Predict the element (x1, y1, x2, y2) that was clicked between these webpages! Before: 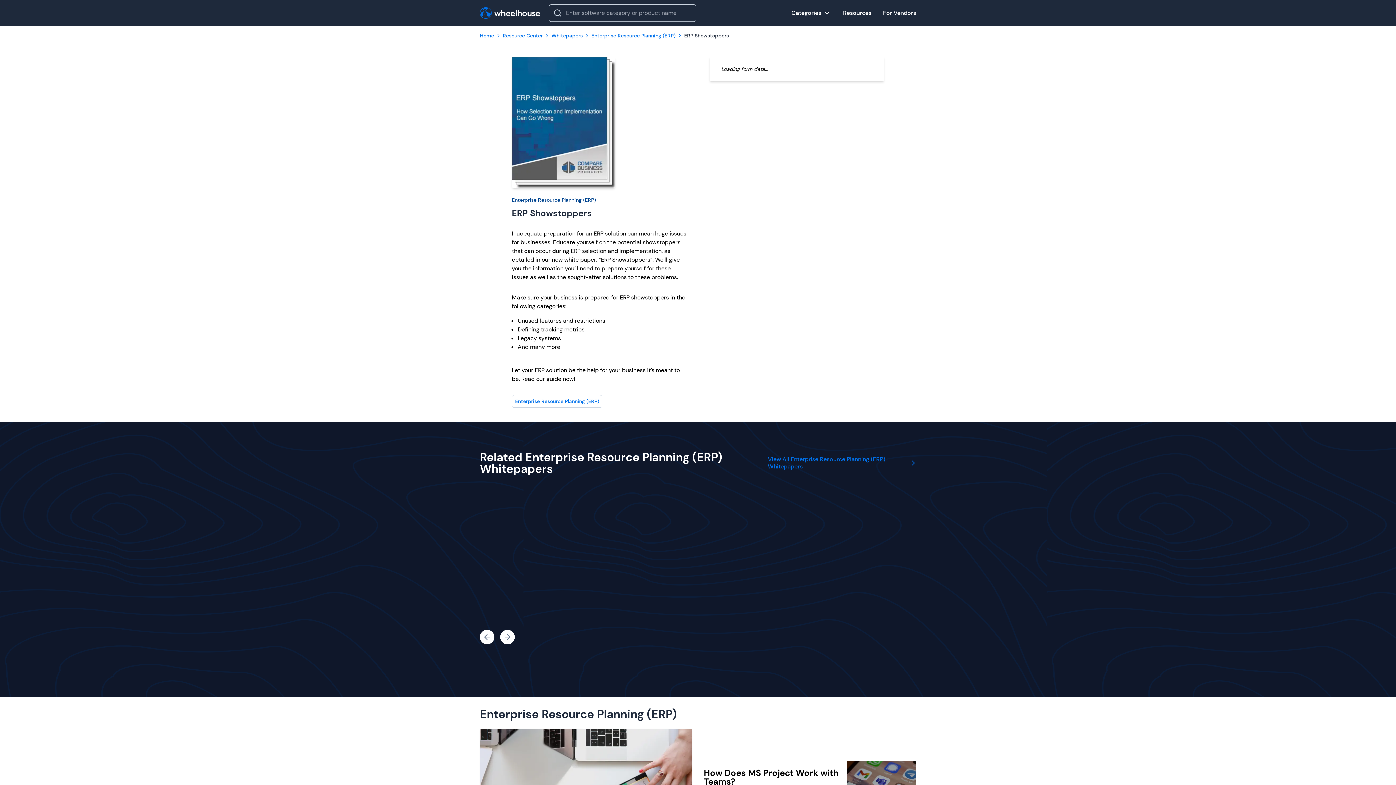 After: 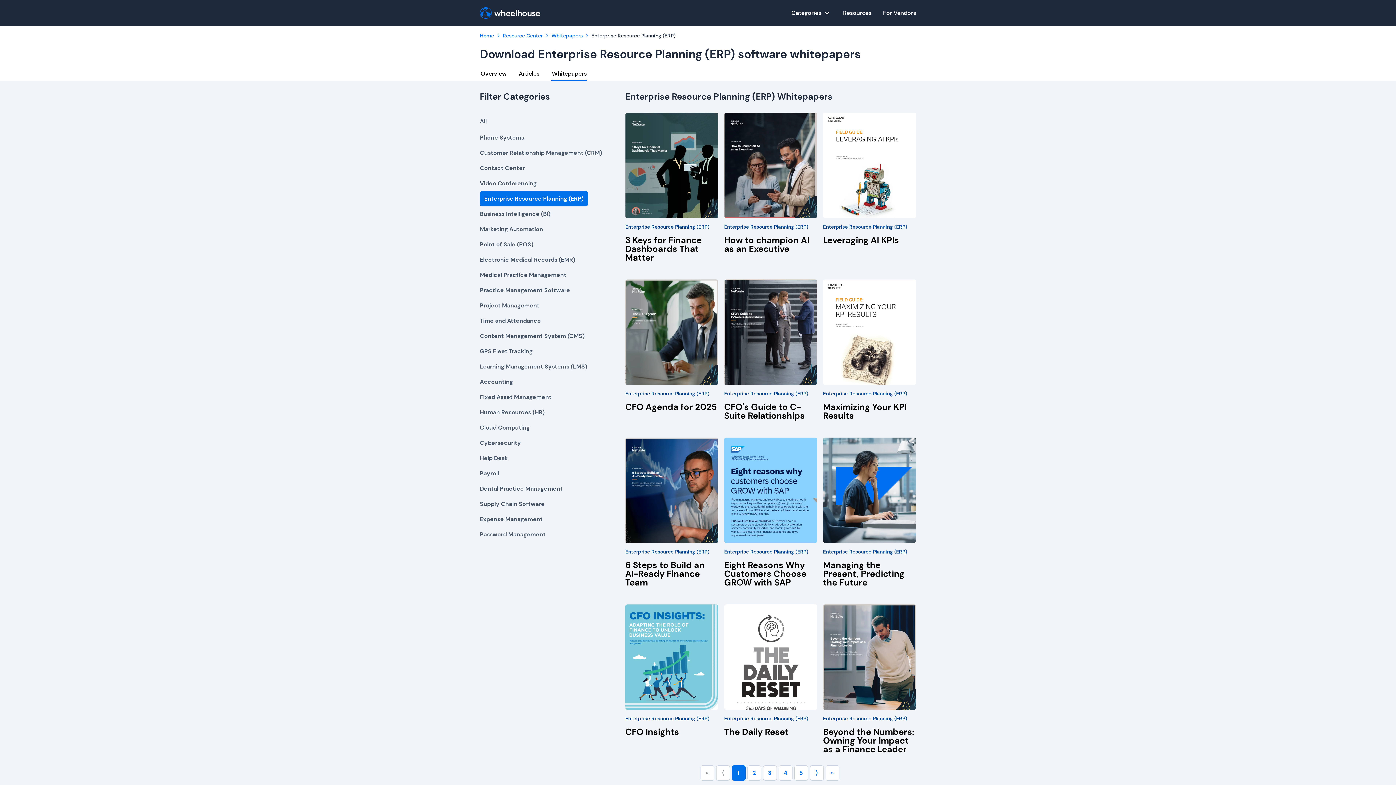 Action: label: View All Enterprise Resource Planning (ERP) Whitepapers bbox: (768, 456, 916, 470)